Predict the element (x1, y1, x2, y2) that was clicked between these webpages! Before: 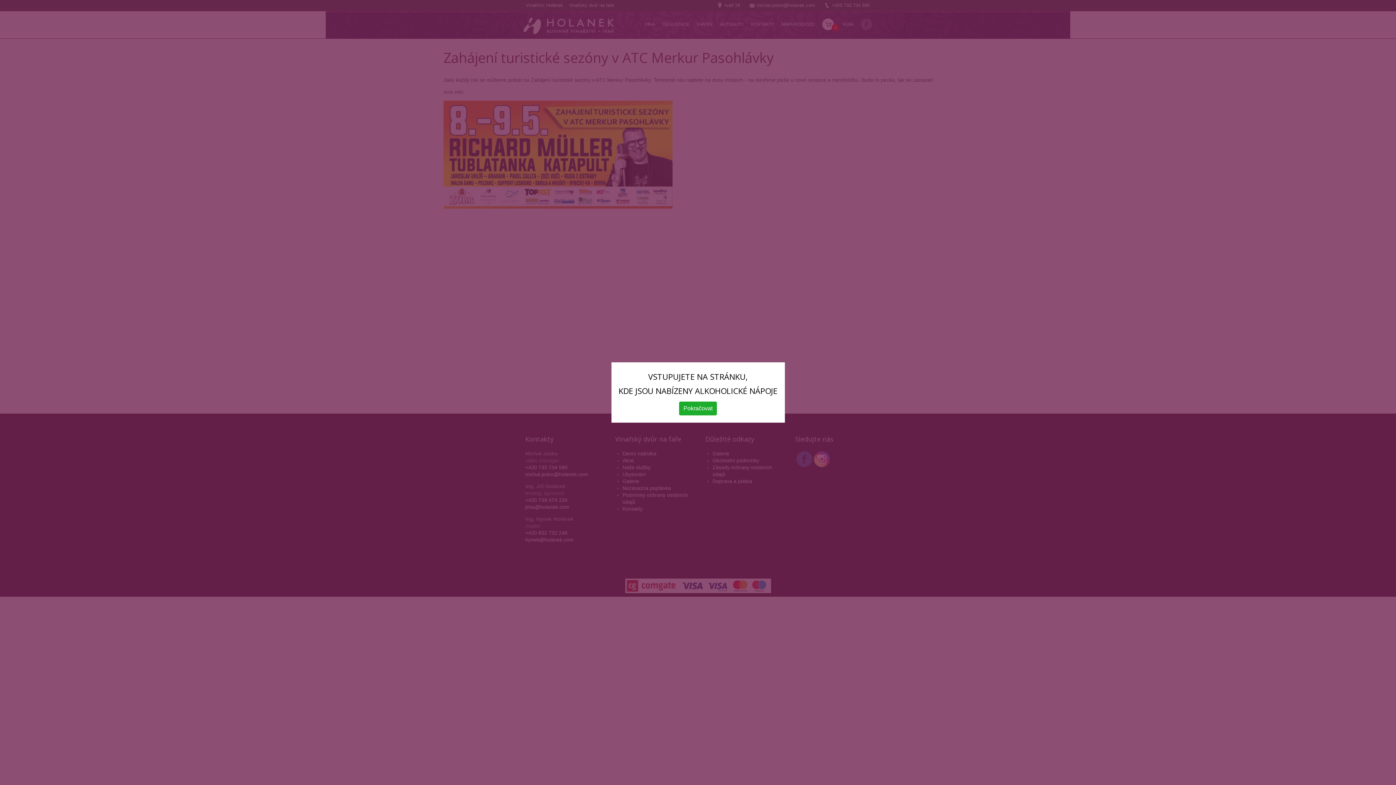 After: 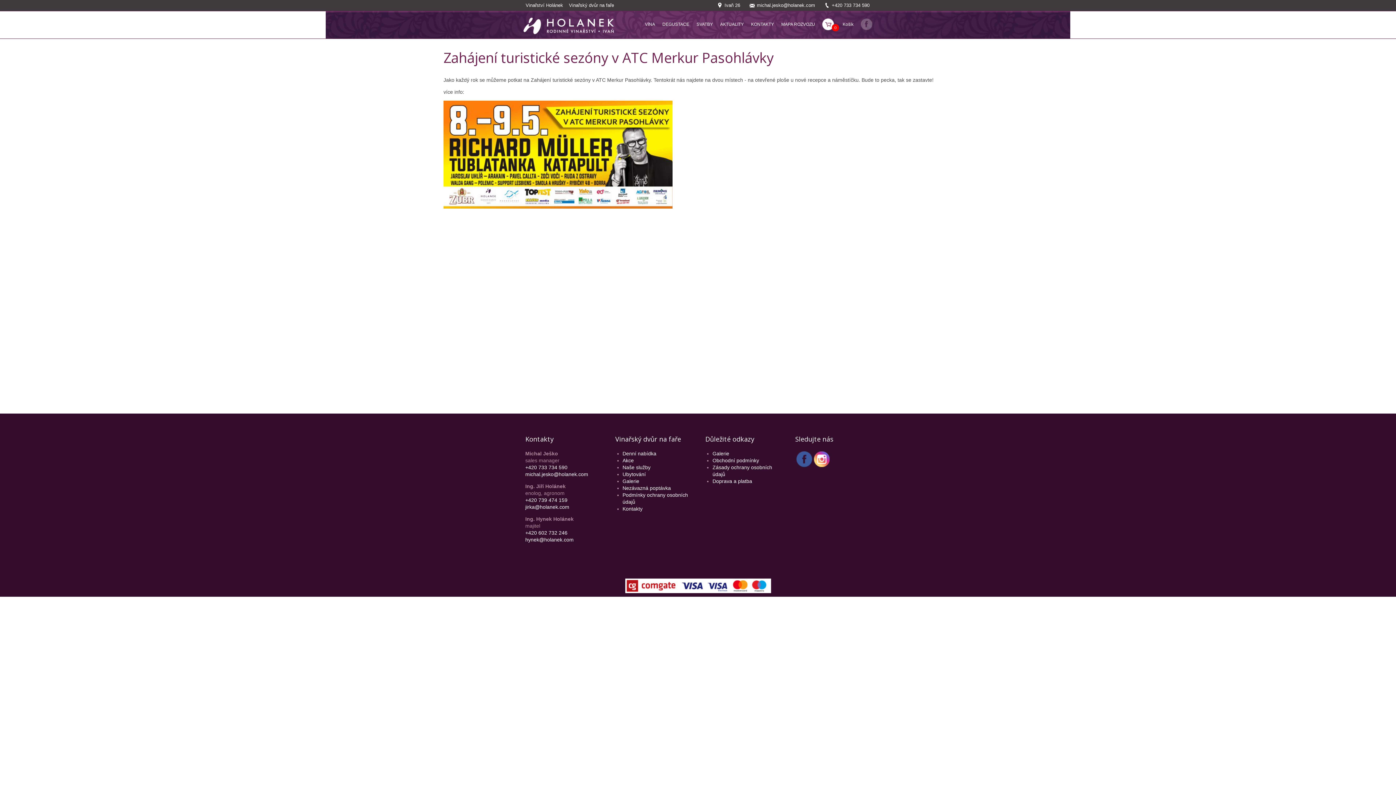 Action: bbox: (679, 401, 717, 415) label: Pokračovat